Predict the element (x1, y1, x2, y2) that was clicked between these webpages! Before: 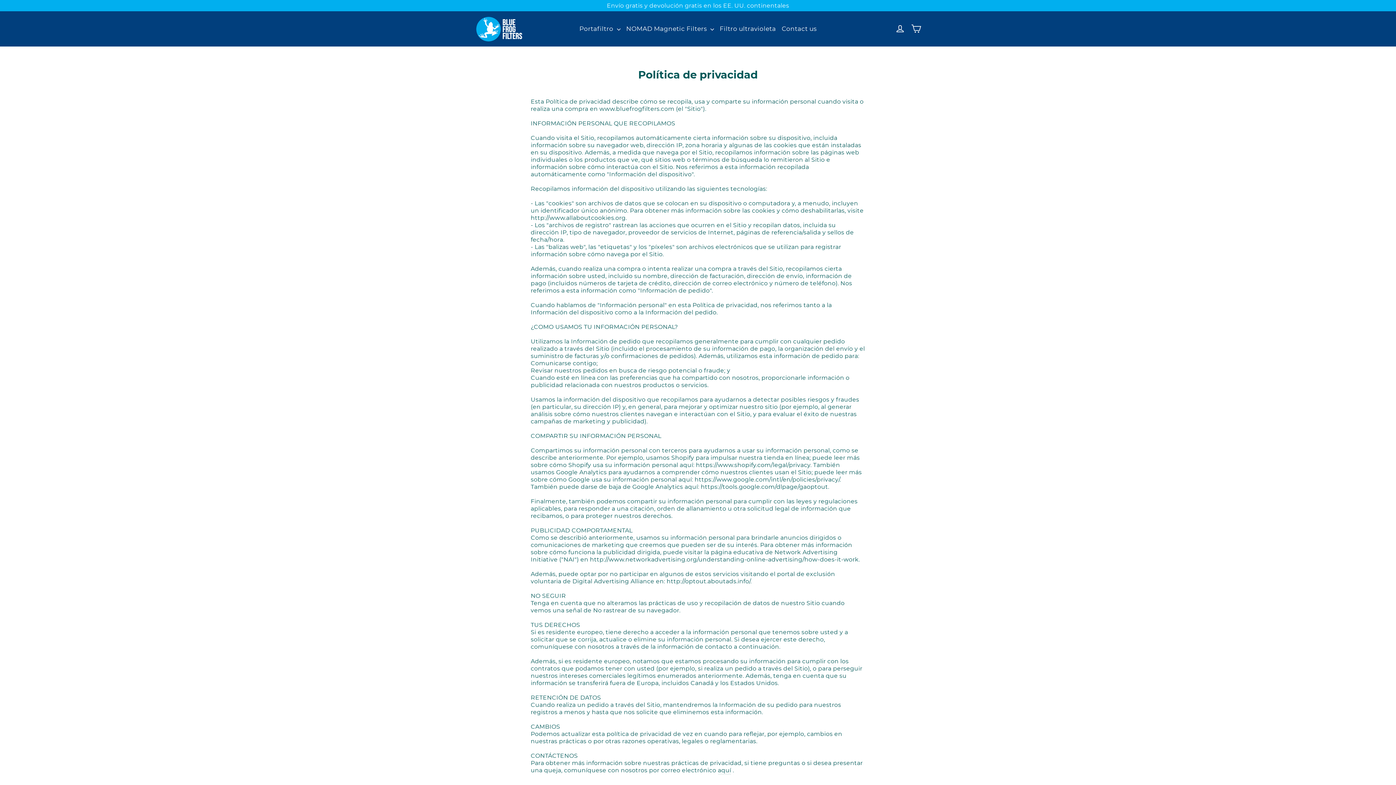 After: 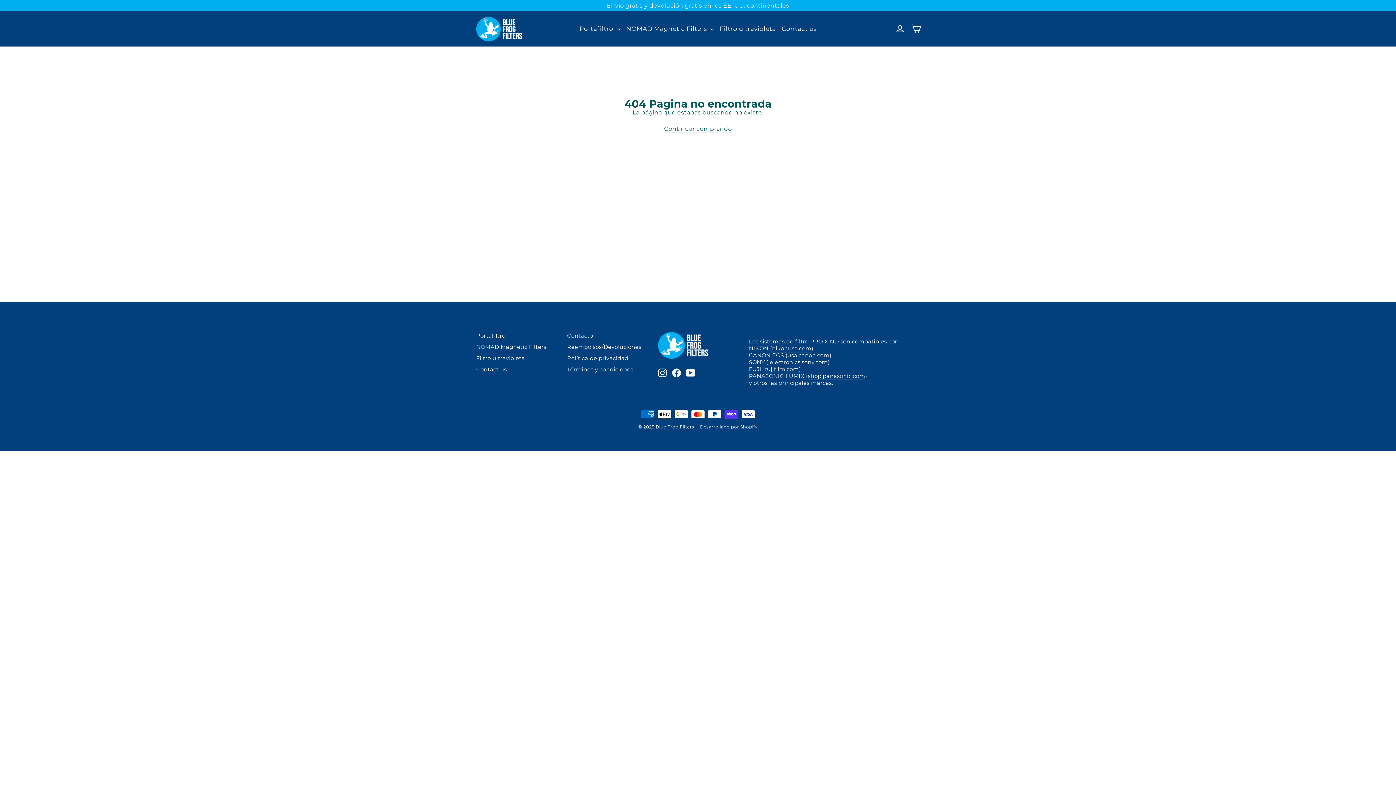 Action: label: aquí bbox: (718, 767, 731, 774)